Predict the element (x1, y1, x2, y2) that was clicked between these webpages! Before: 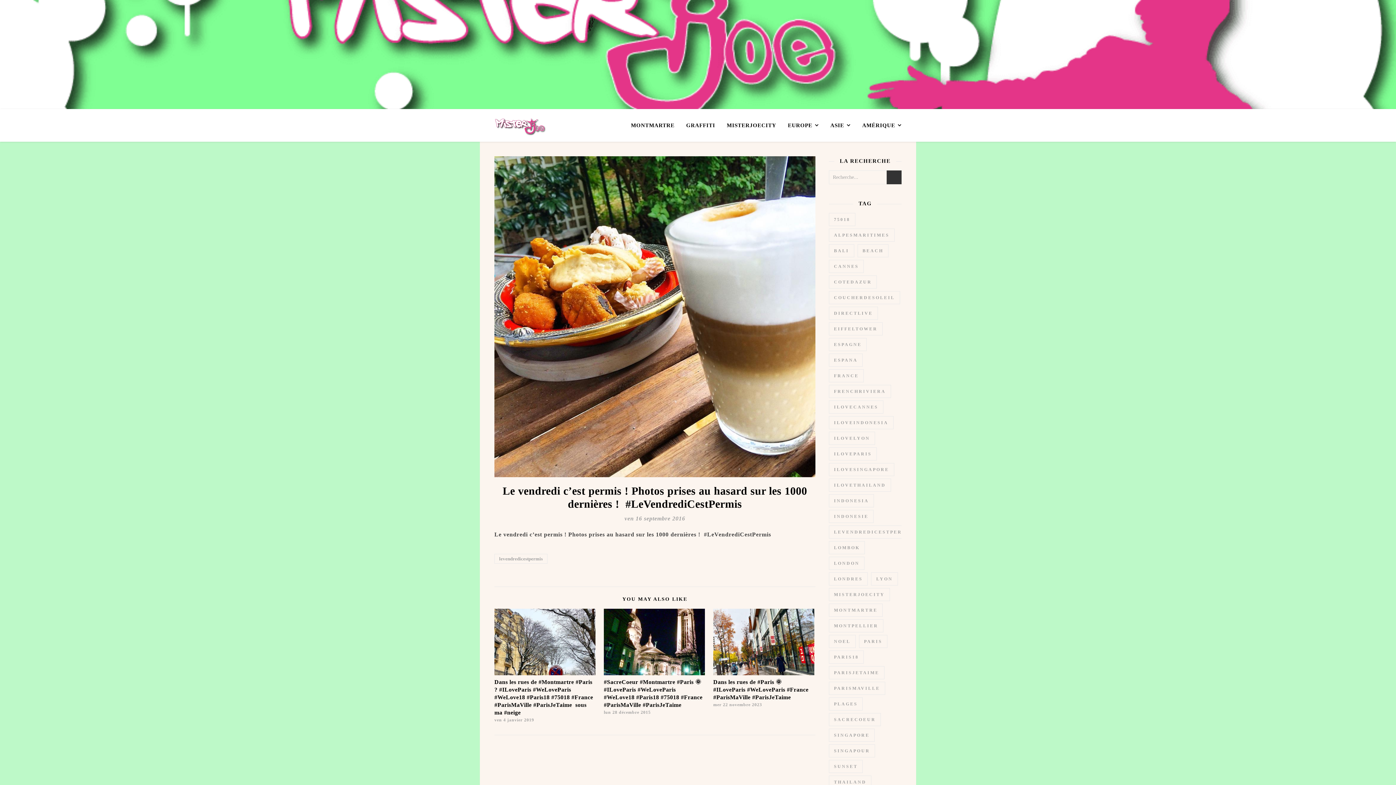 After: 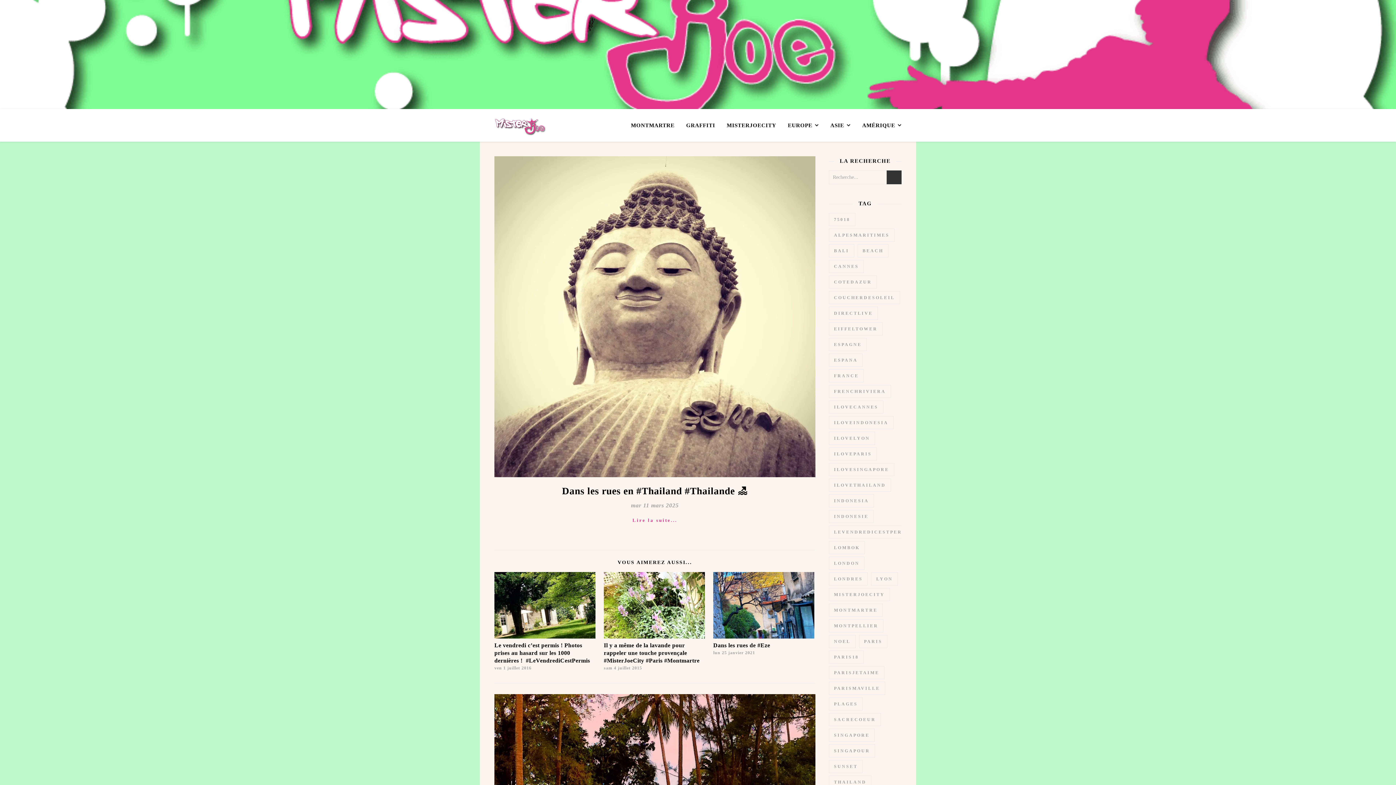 Action: label: thailand (916 éléments) bbox: (829, 776, 871, 789)